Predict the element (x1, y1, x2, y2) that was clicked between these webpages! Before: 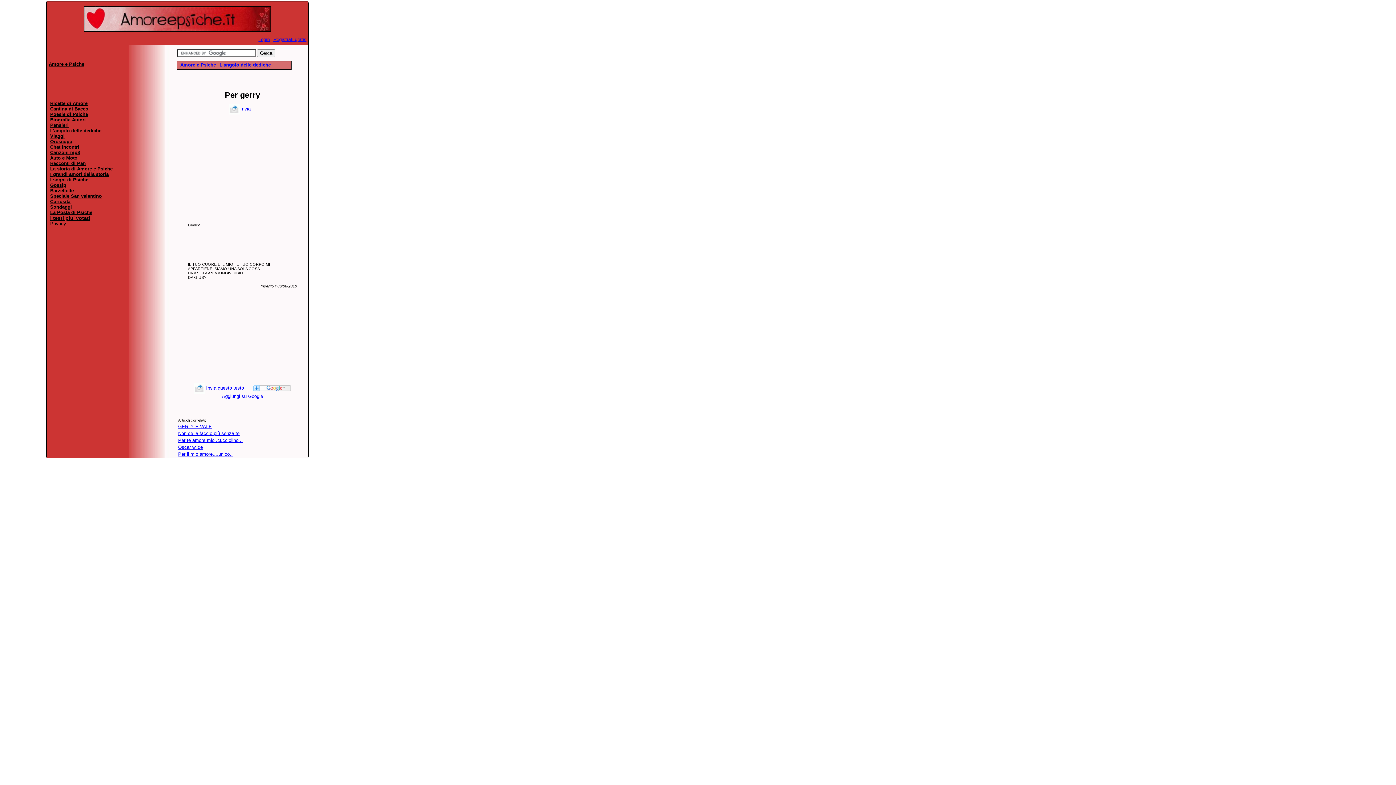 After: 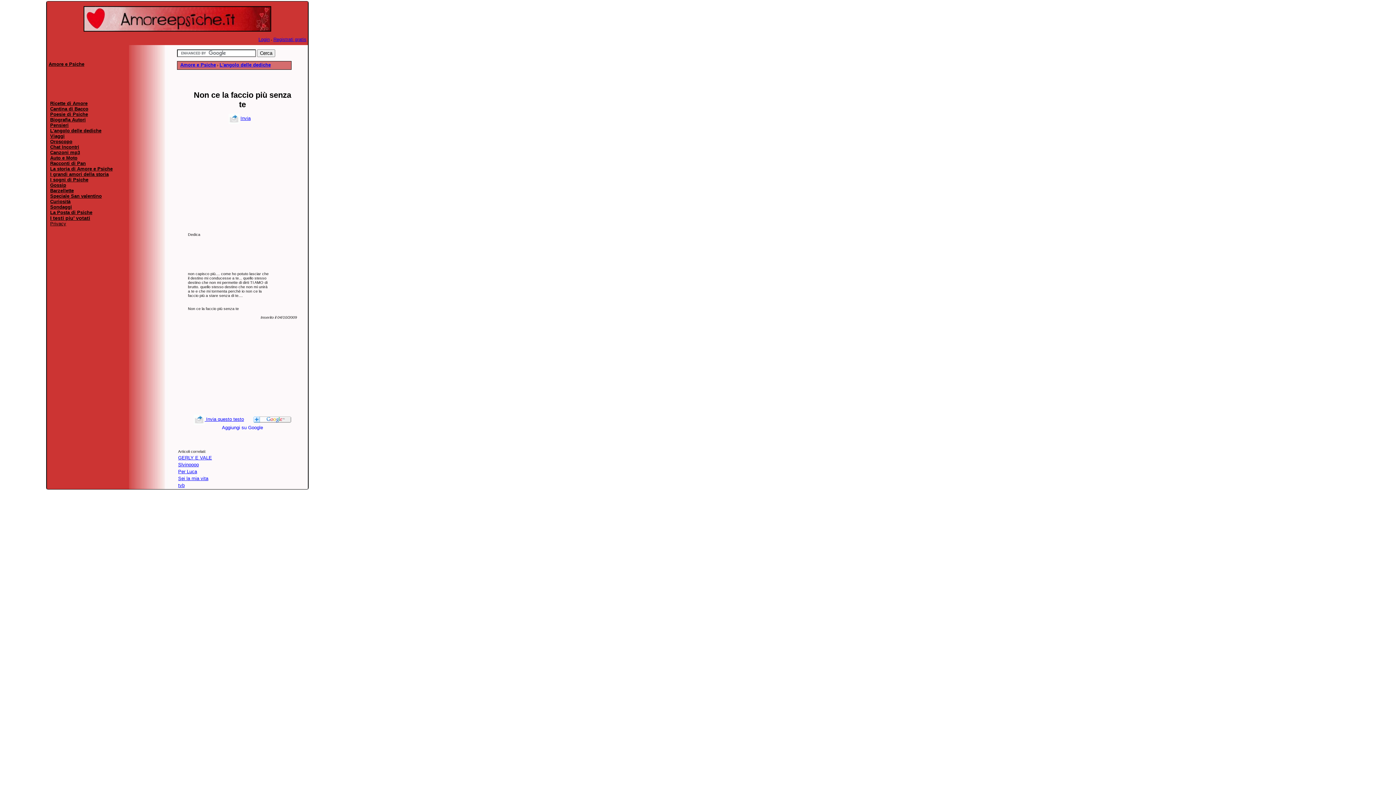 Action: bbox: (178, 430, 239, 436) label: Non ce la faccio più senza te